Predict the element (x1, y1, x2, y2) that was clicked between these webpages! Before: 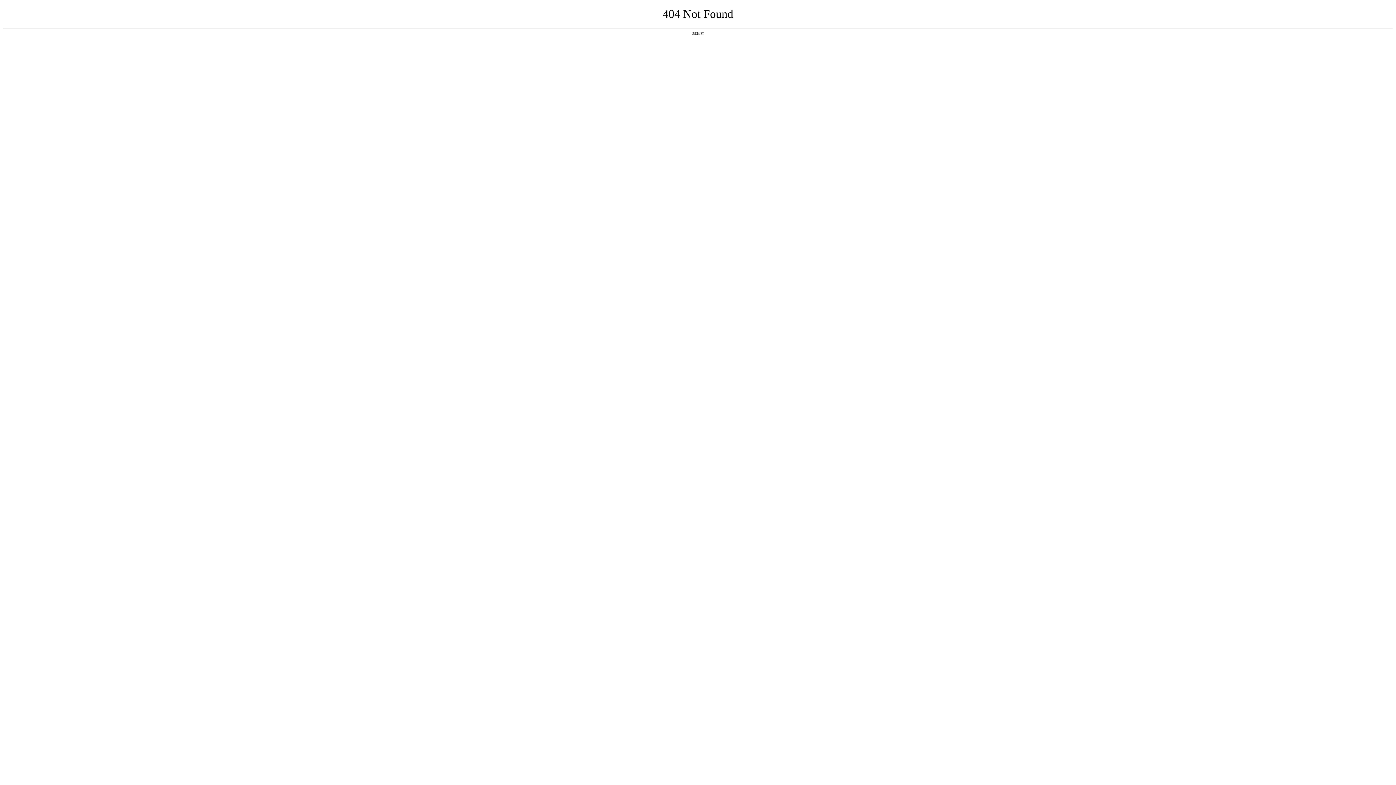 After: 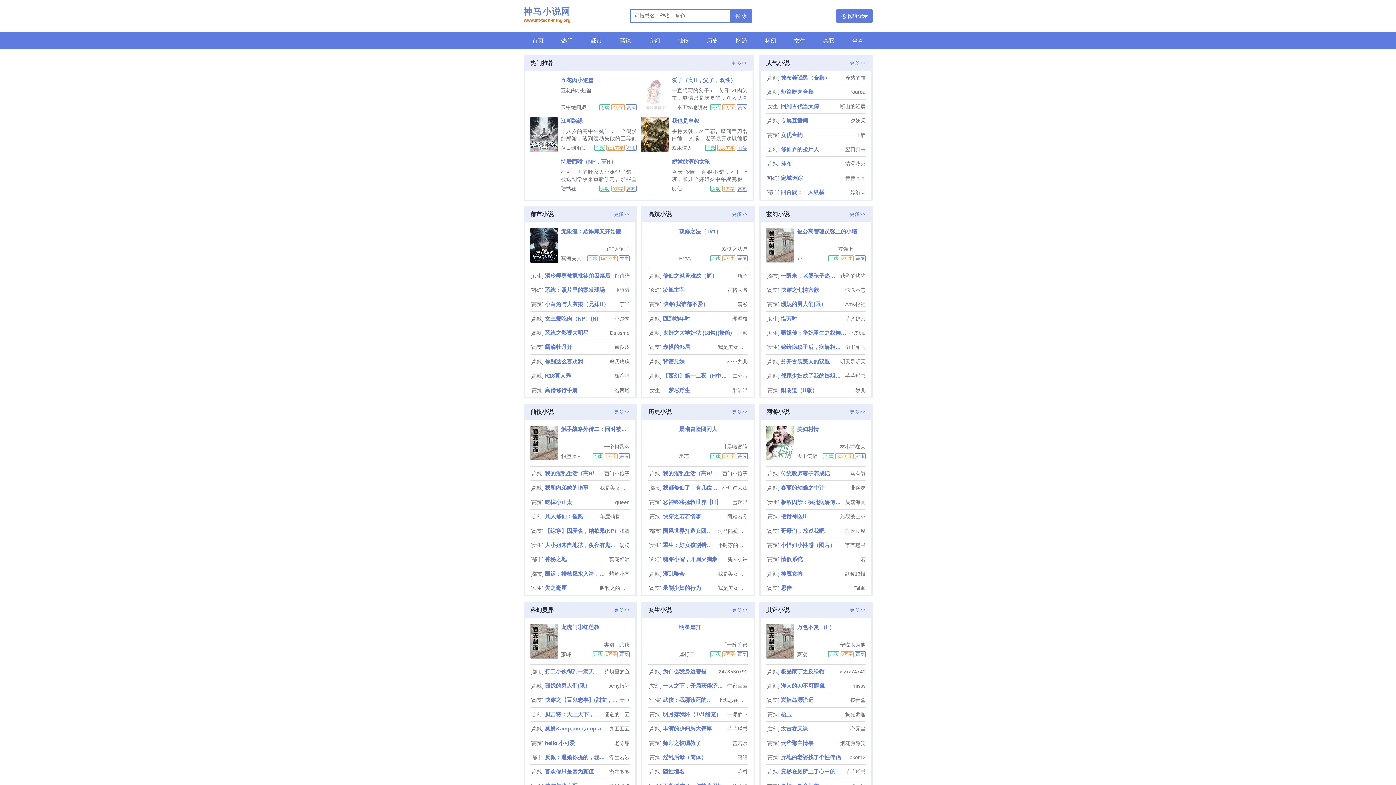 Action: bbox: (692, 31, 704, 35) label: 返回首页